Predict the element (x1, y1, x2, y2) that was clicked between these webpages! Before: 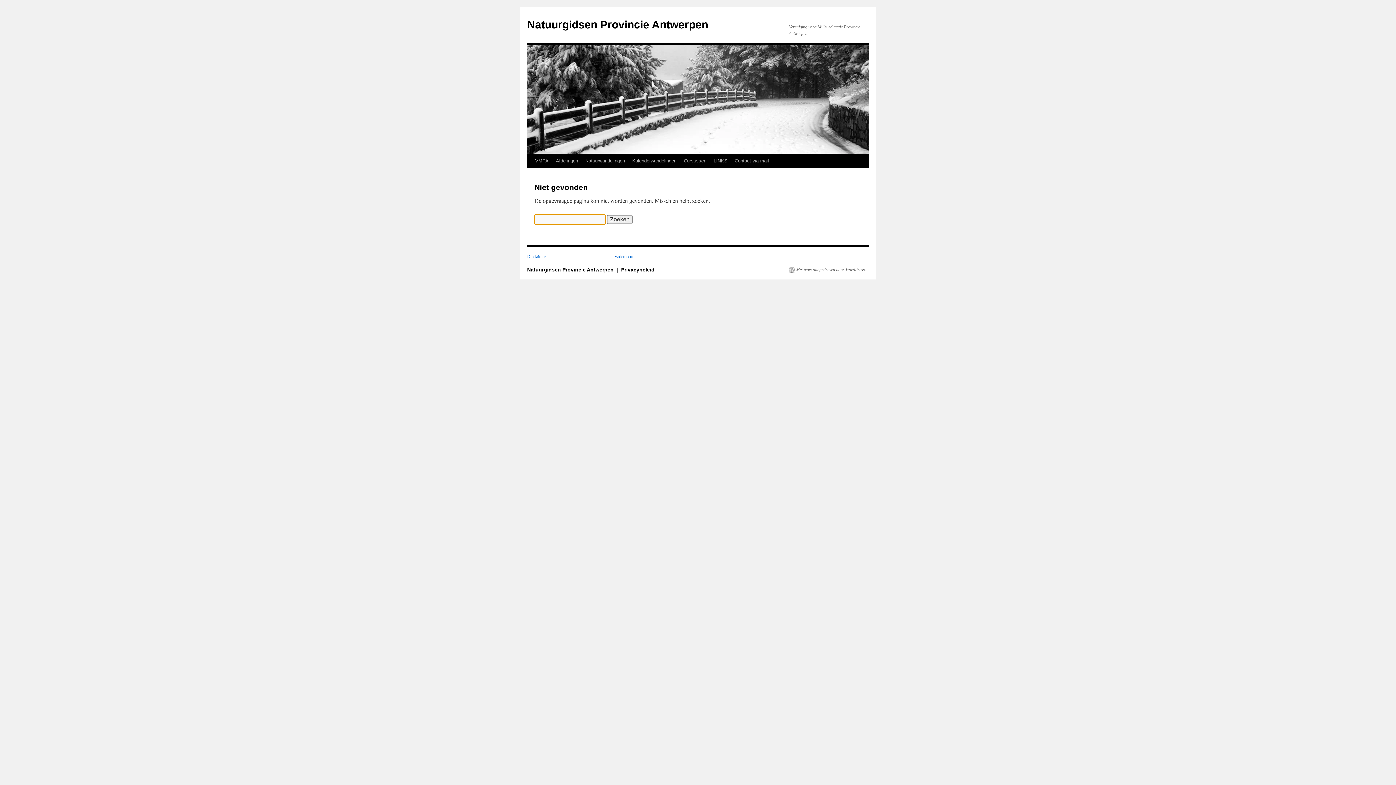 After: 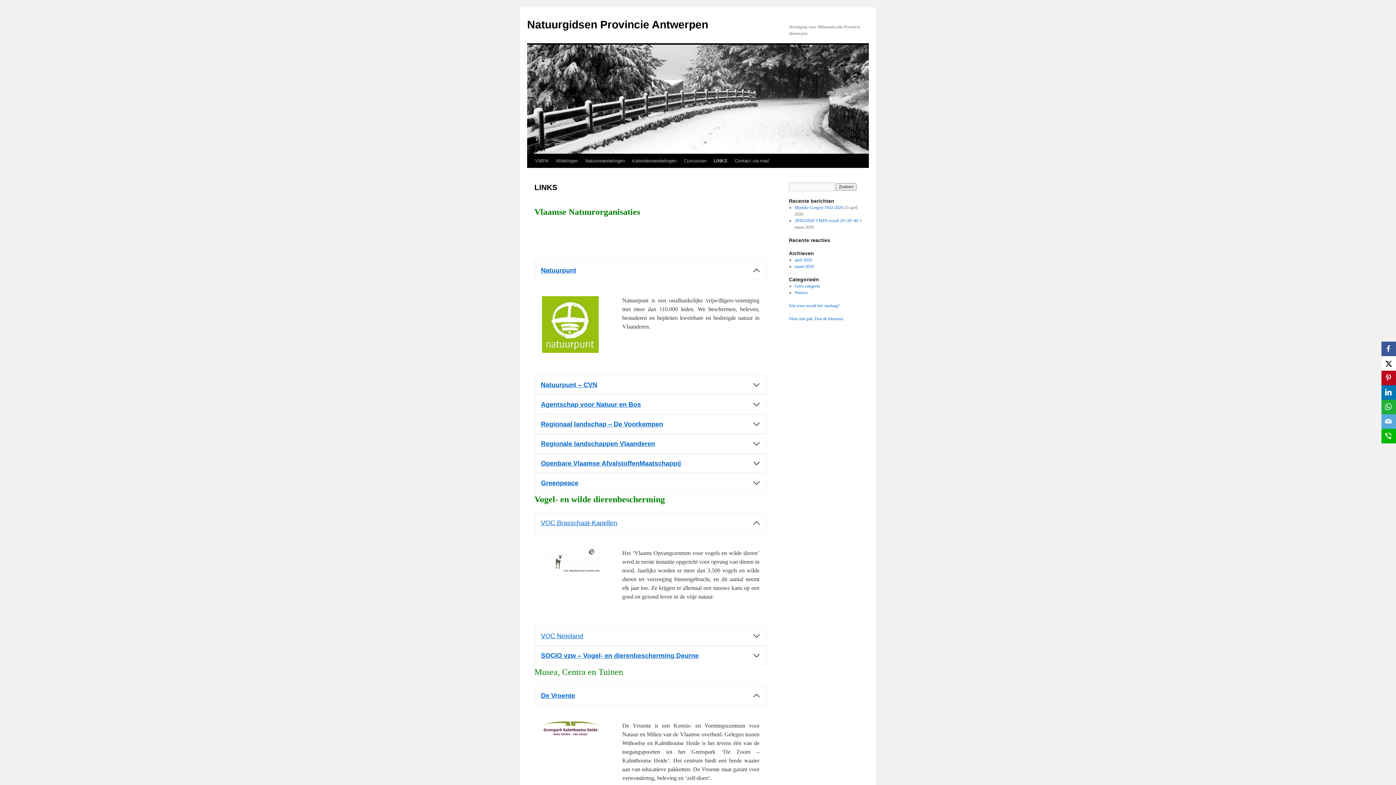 Action: bbox: (710, 154, 731, 168) label: LINKS